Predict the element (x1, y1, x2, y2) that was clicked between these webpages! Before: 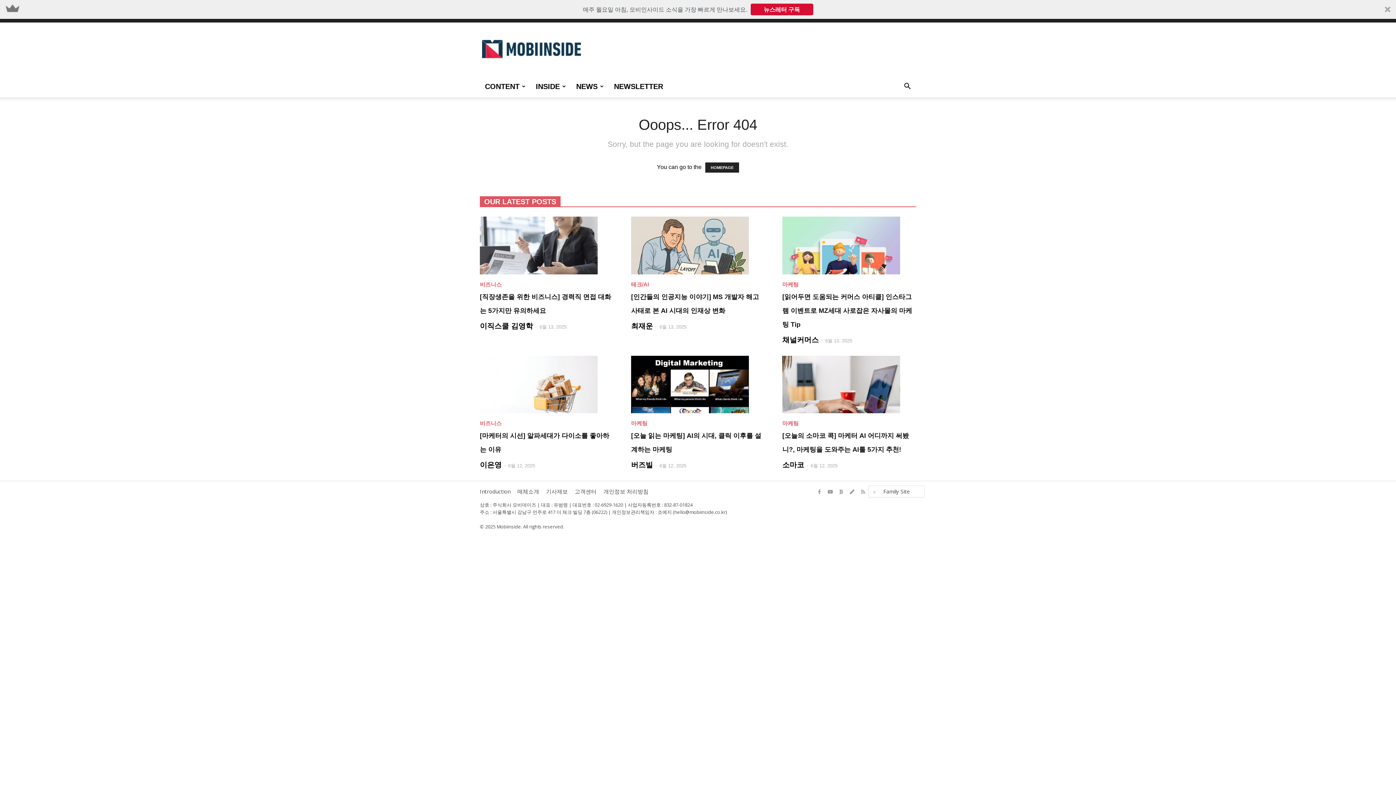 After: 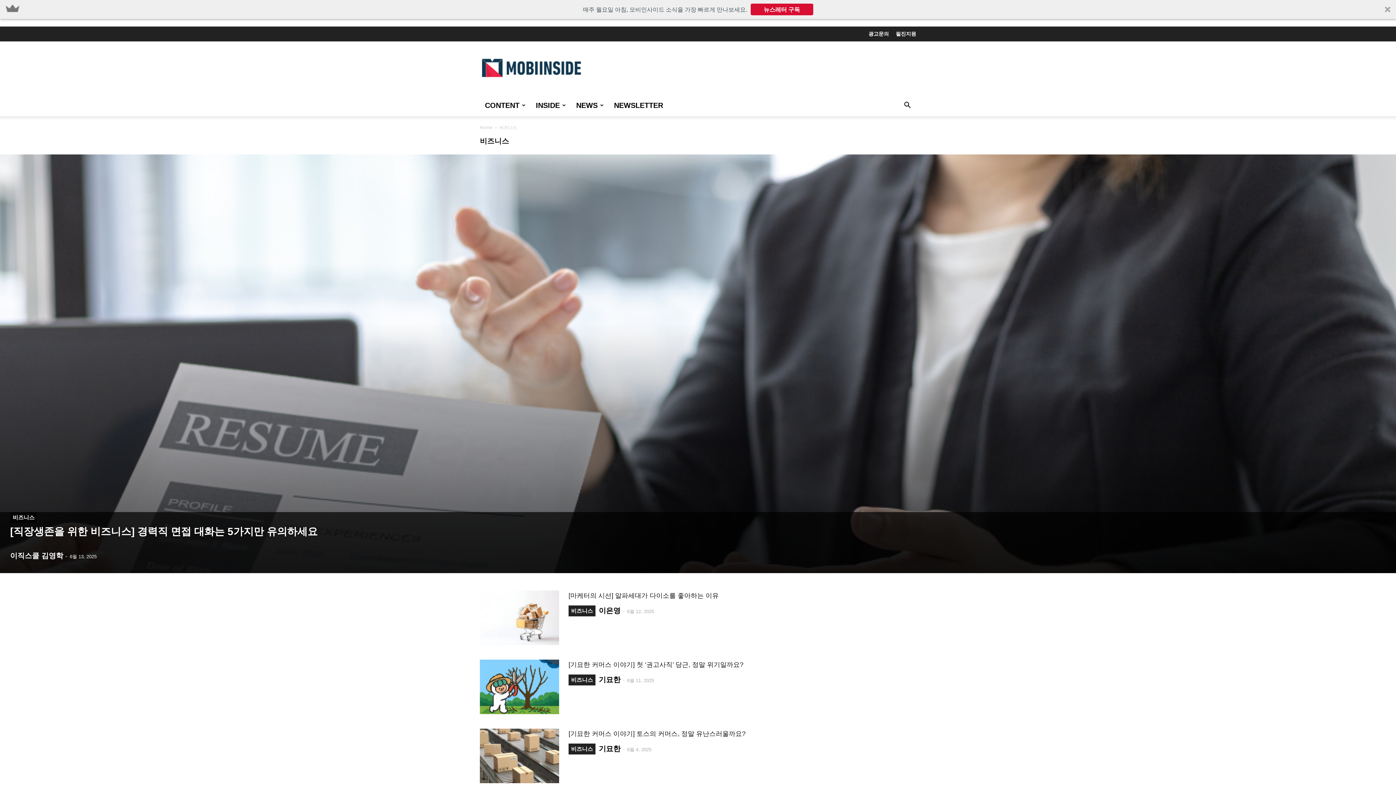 Action: bbox: (480, 418, 501, 429) label: 비즈니스